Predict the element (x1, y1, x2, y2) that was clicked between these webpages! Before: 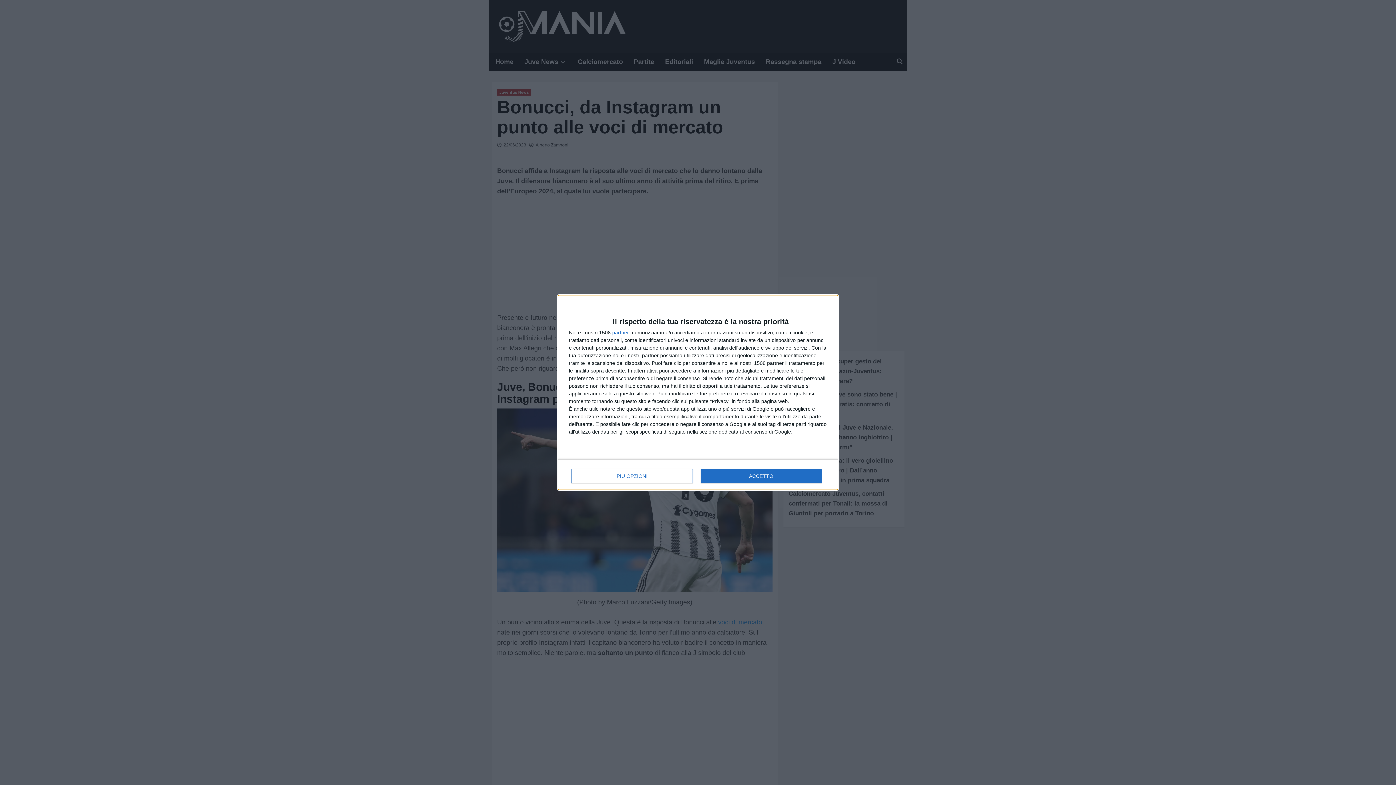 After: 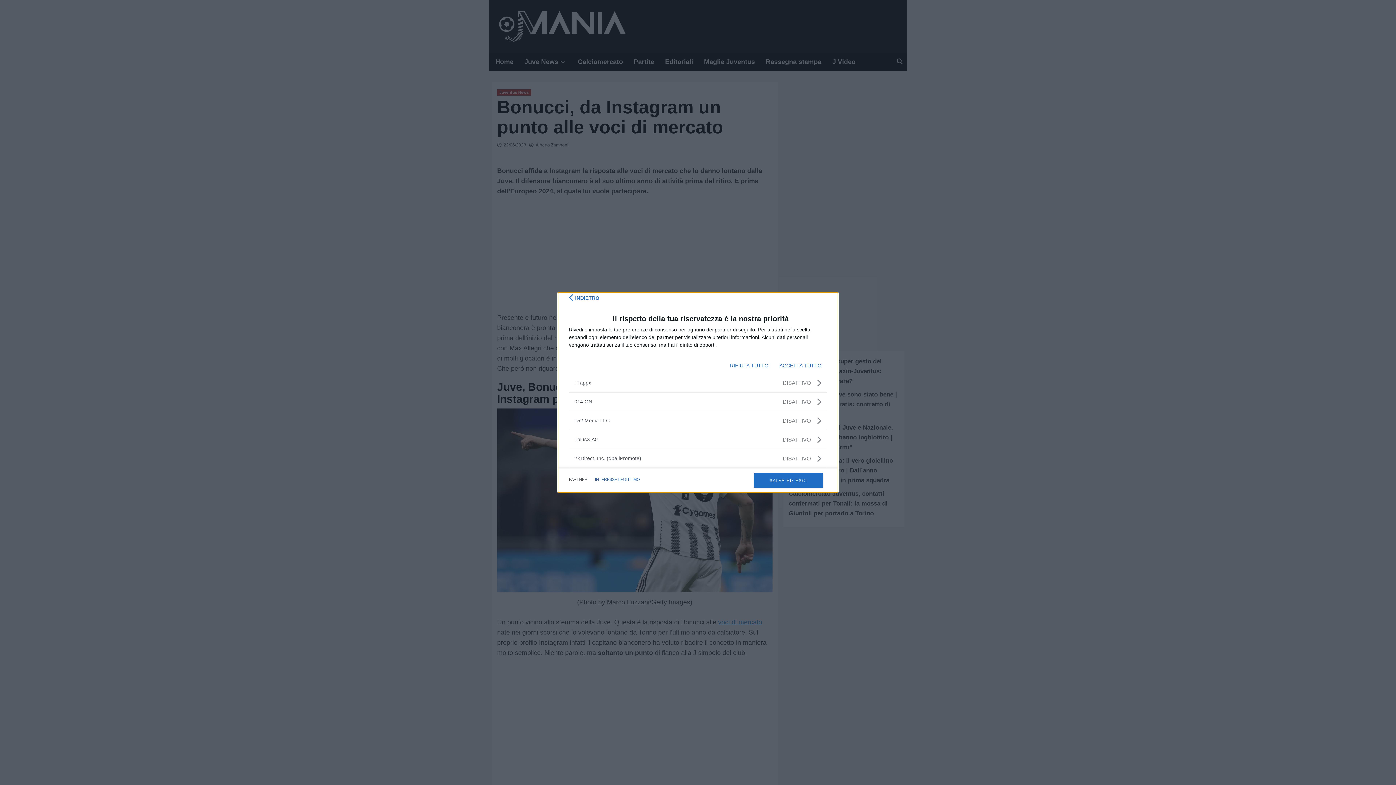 Action: bbox: (612, 330, 629, 335) label: partner